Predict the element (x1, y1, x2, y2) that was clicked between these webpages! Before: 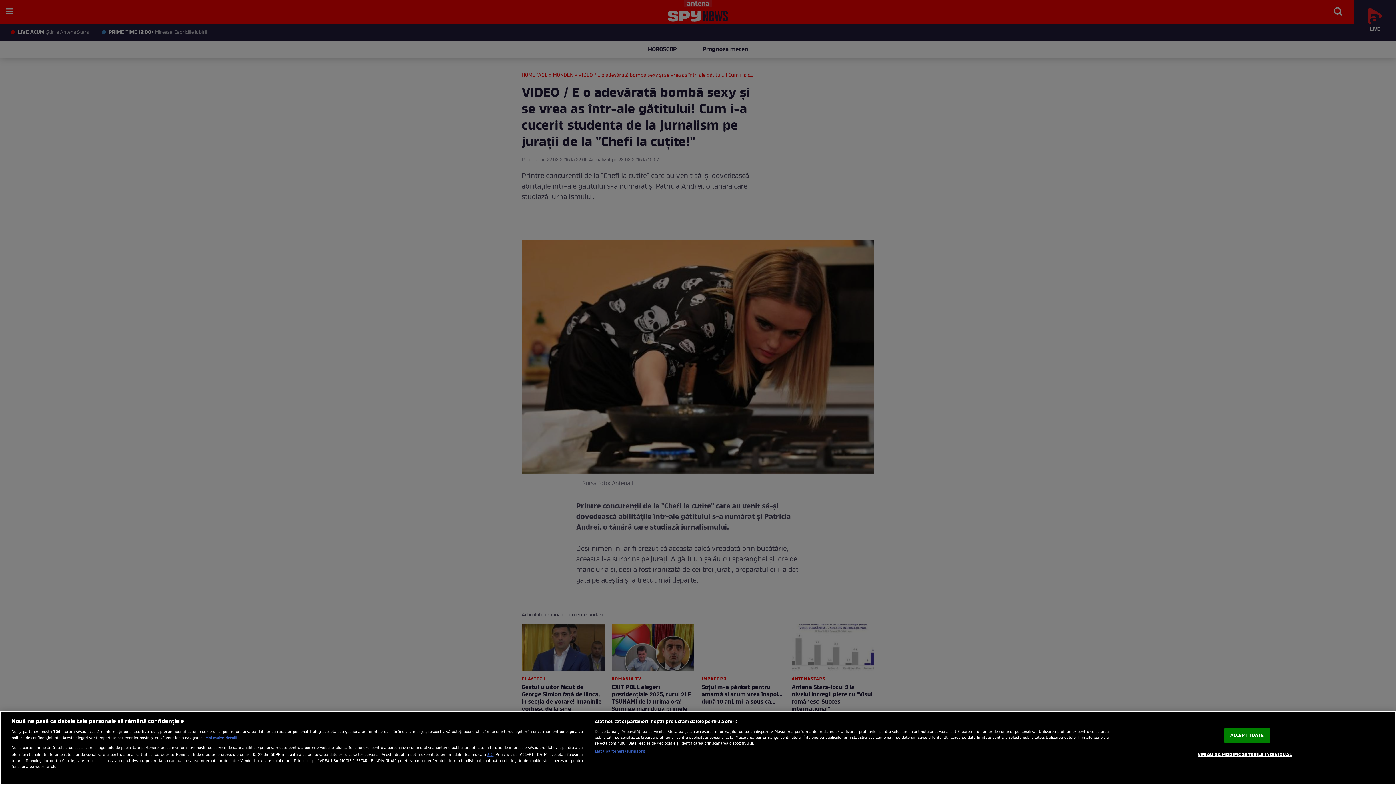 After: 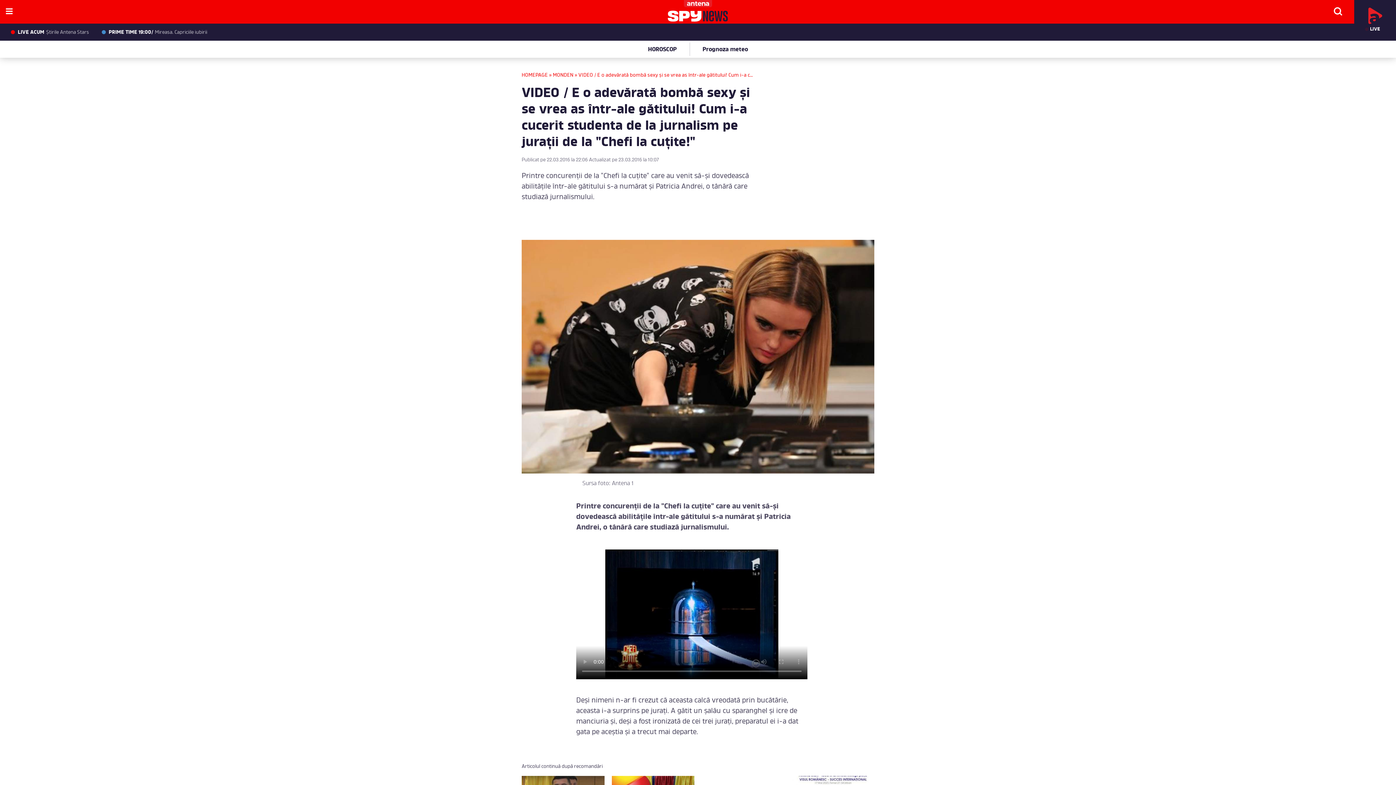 Action: label: ACCEPT TOATE bbox: (1224, 728, 1270, 743)